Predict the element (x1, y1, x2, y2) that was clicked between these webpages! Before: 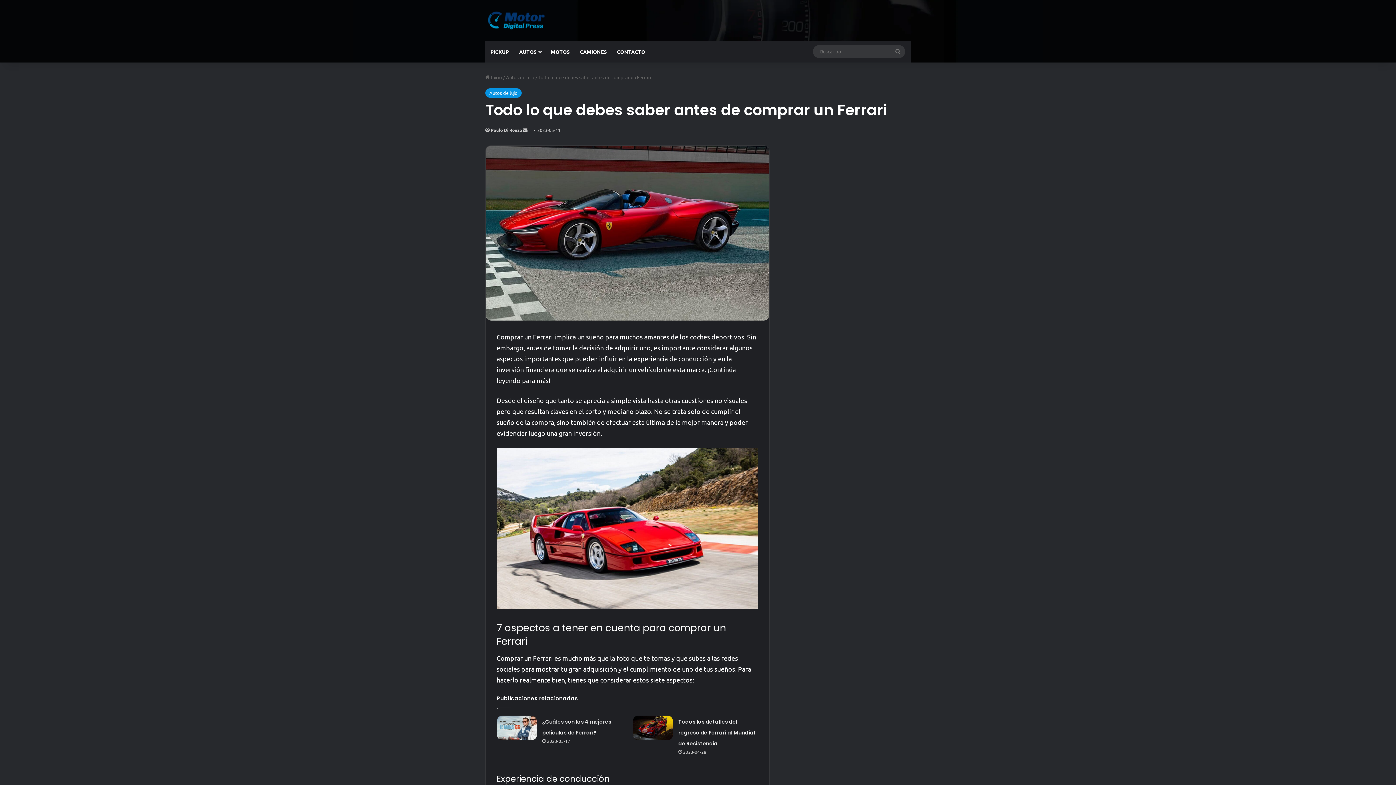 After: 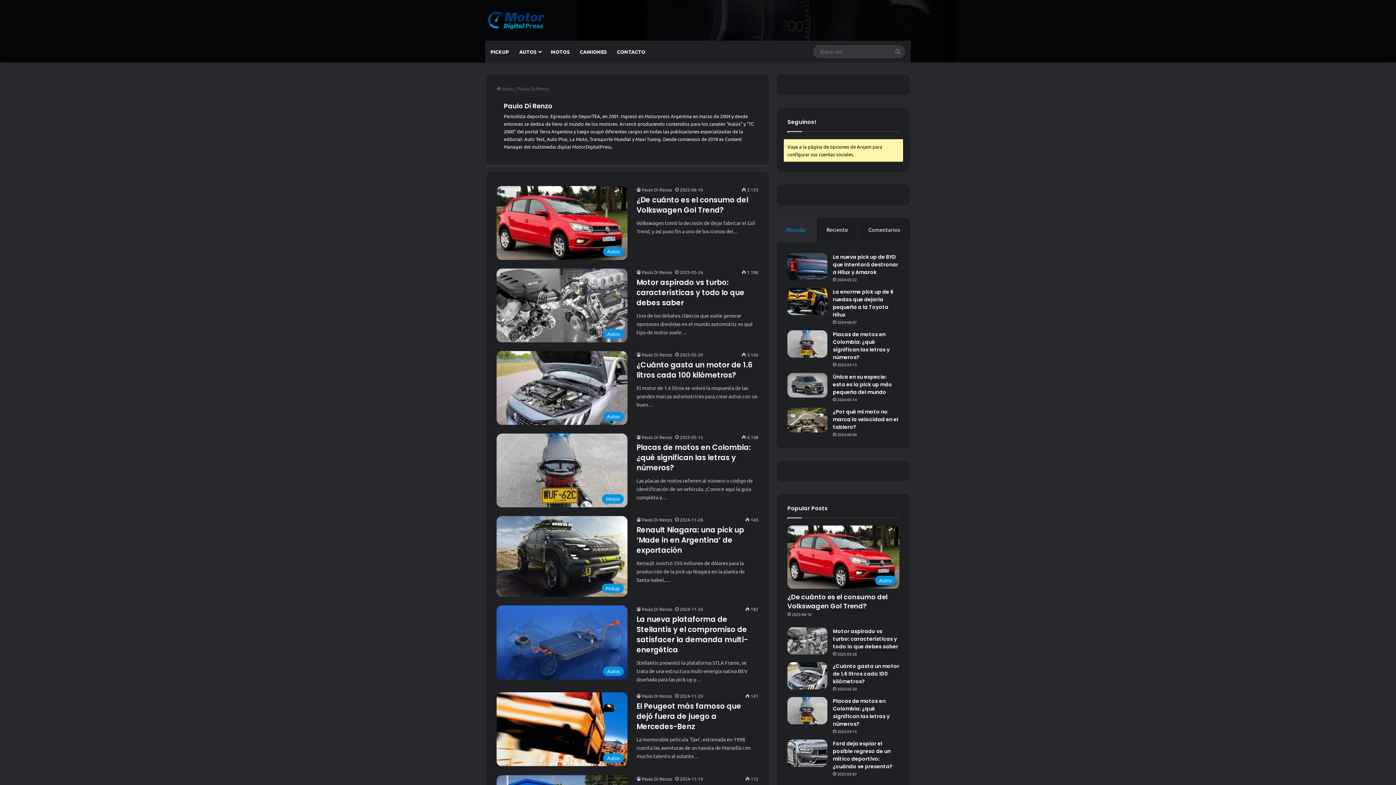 Action: label: Paulo Di Renzo bbox: (485, 127, 522, 133)